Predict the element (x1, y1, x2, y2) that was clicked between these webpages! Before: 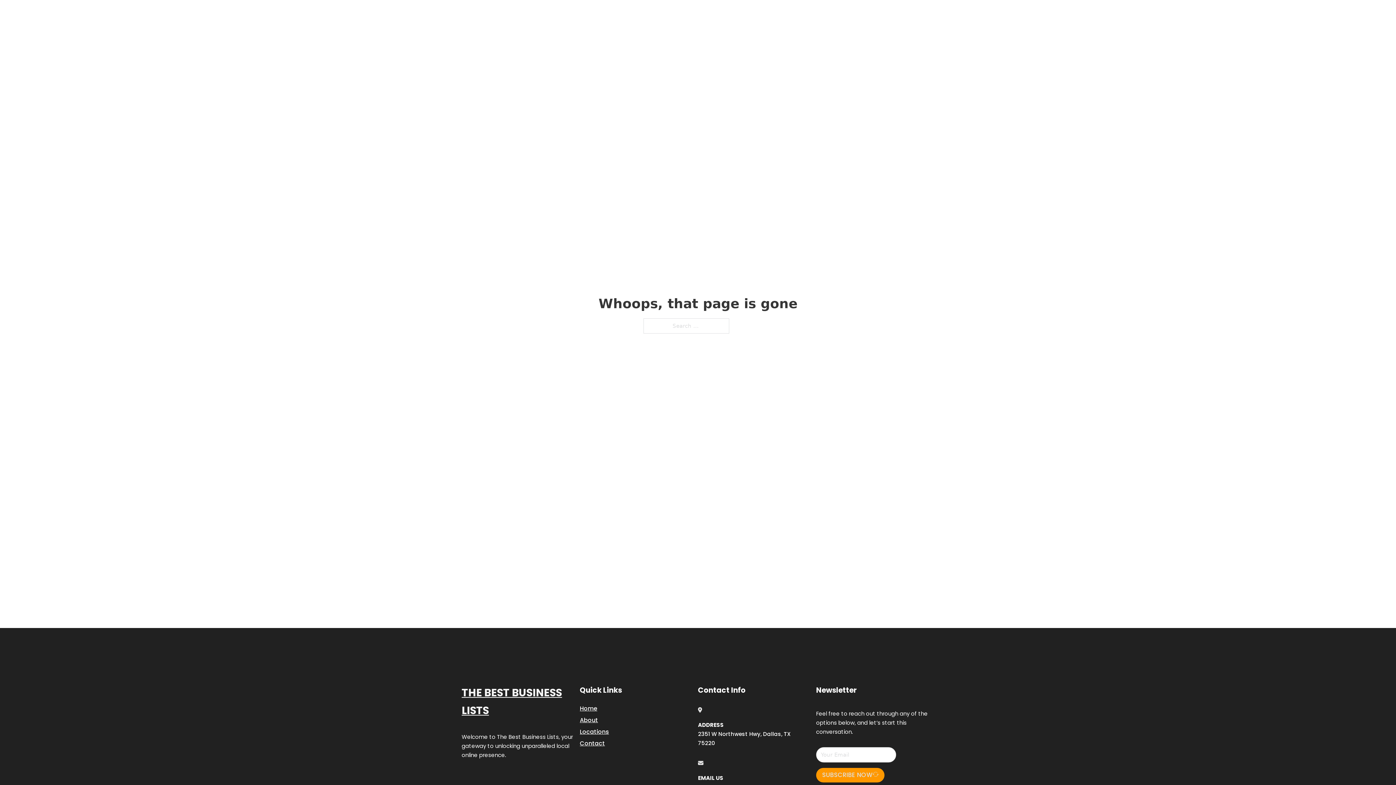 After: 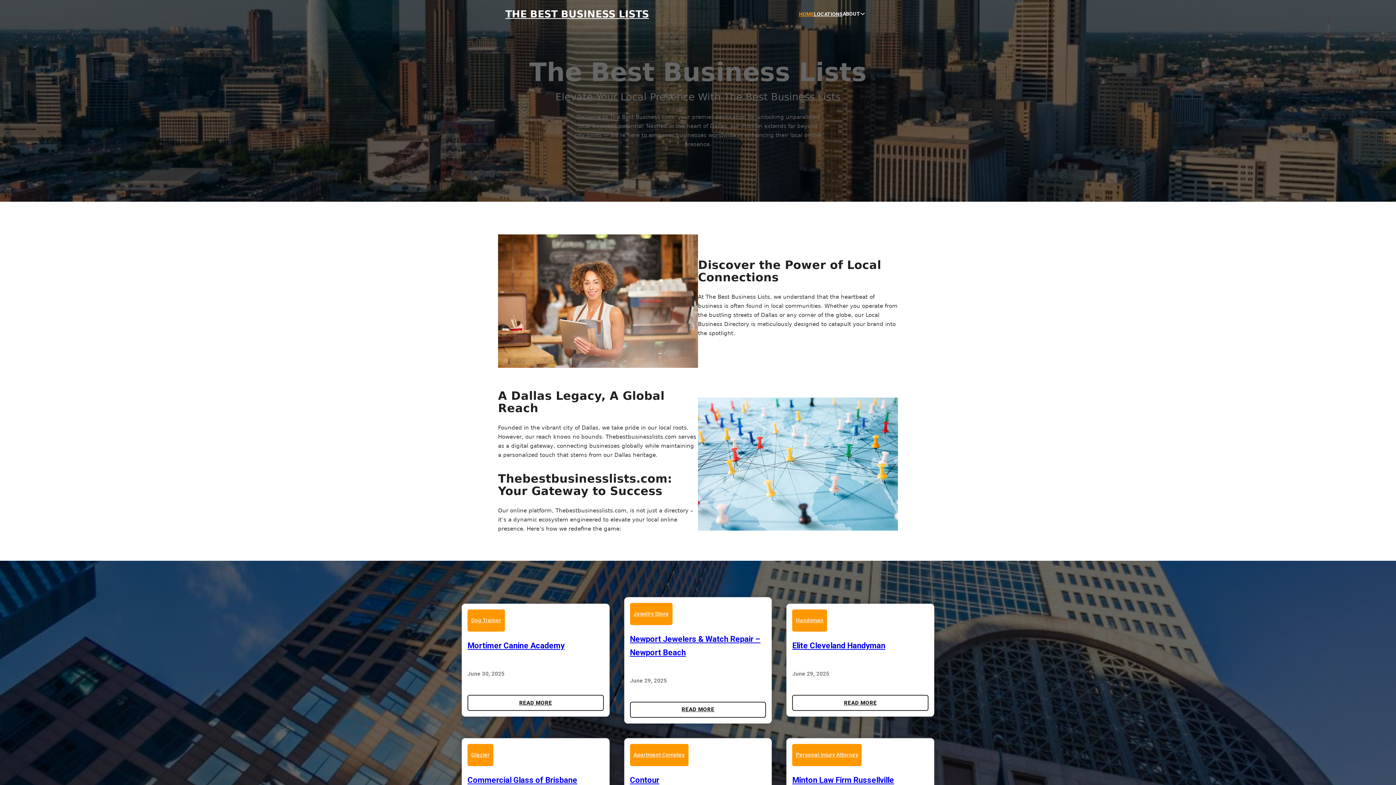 Action: label: HOME bbox: (799, 10, 814, 18)